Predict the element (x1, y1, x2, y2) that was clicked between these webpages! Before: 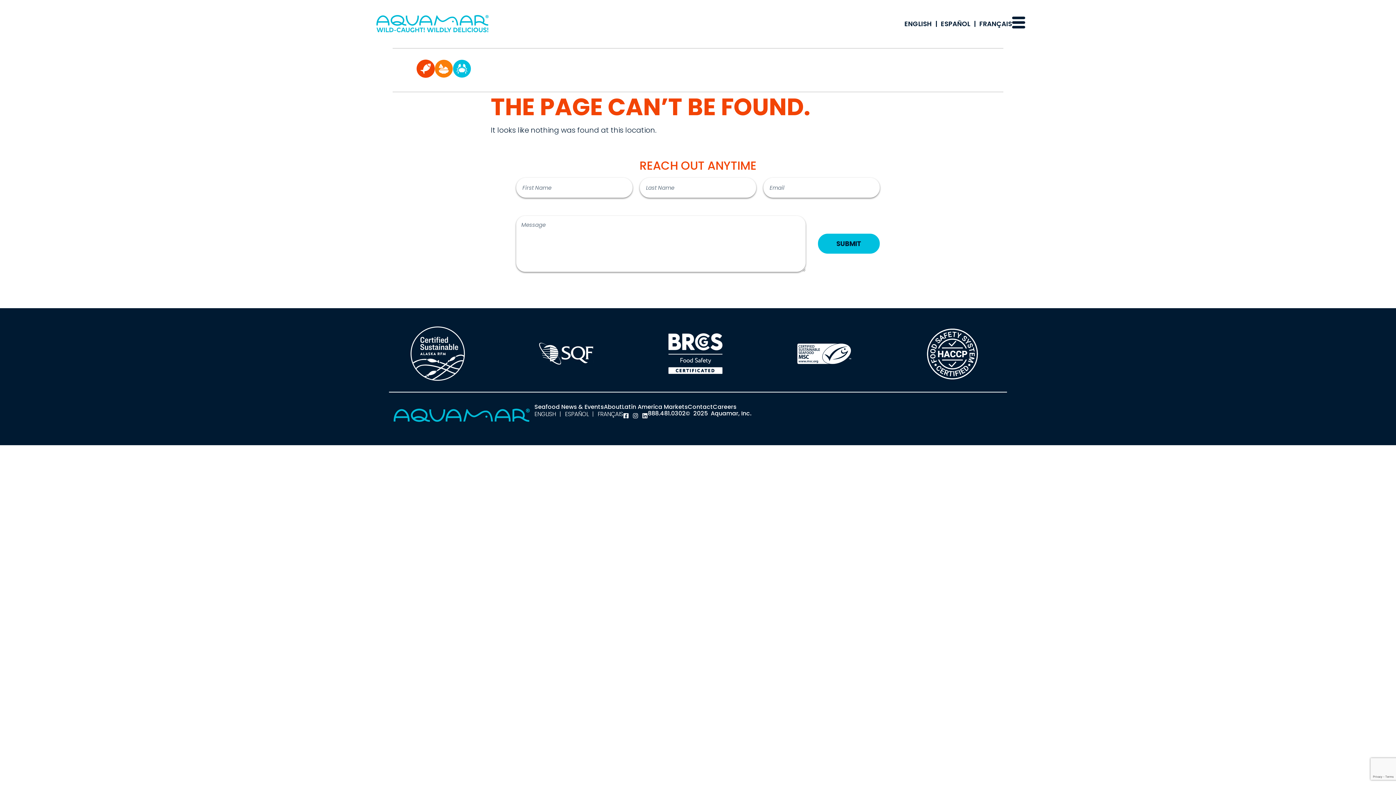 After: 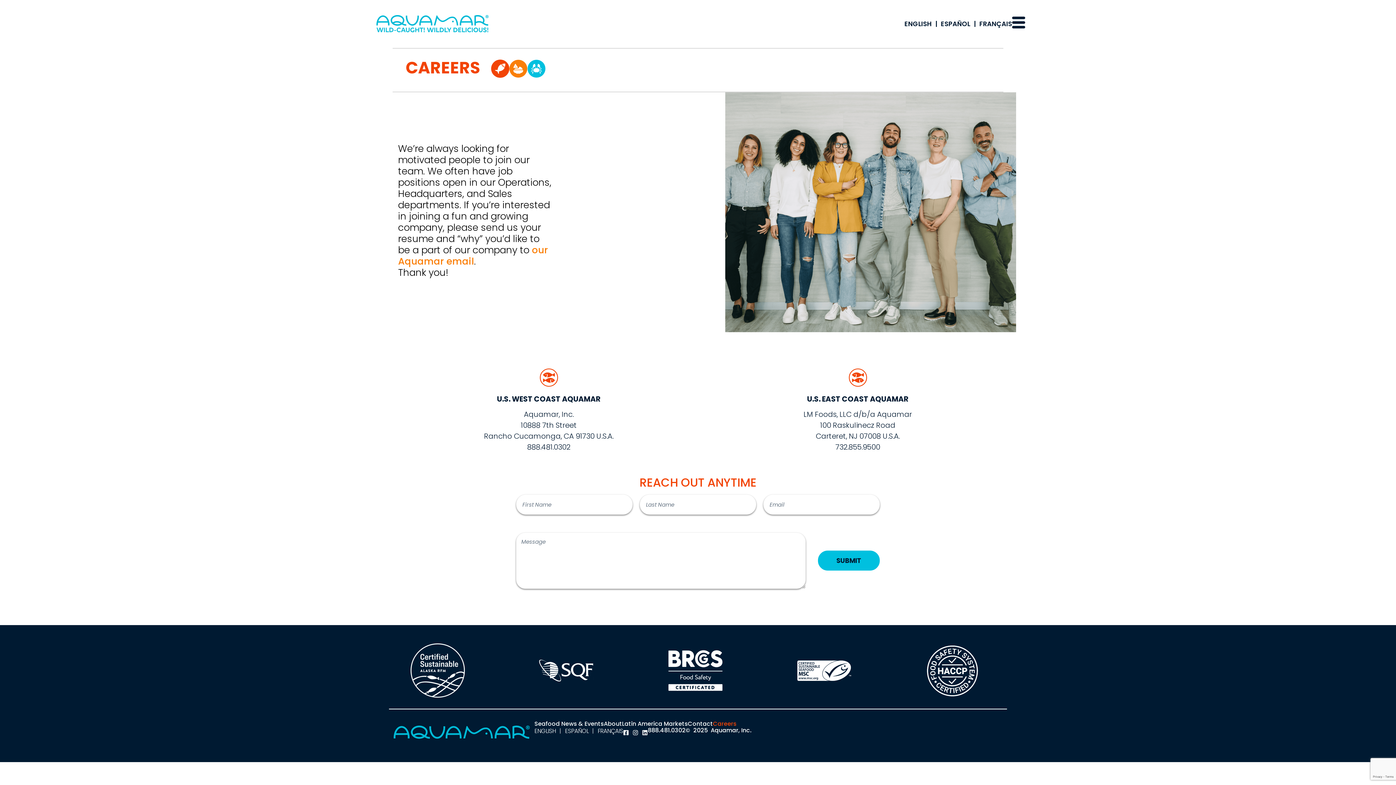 Action: bbox: (713, 403, 736, 410) label: Careers